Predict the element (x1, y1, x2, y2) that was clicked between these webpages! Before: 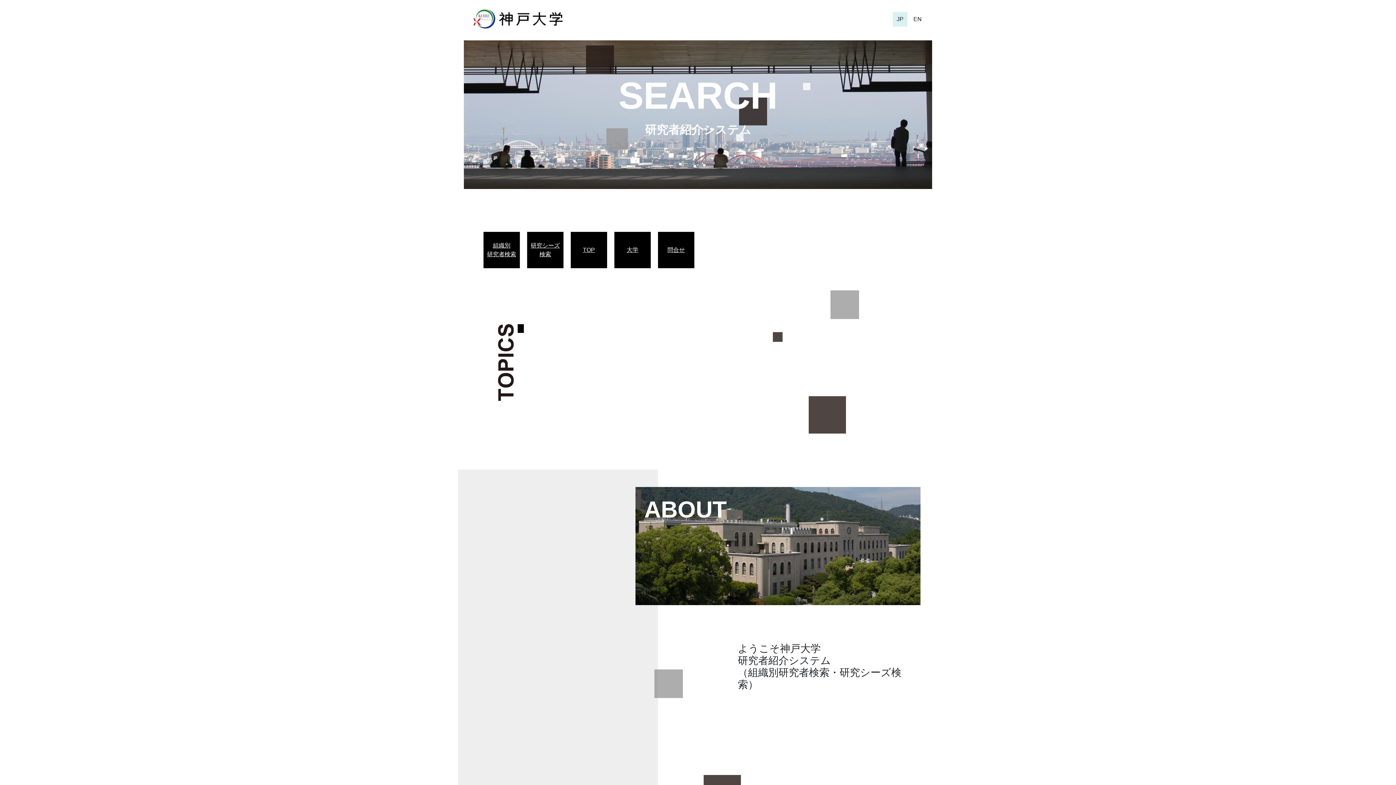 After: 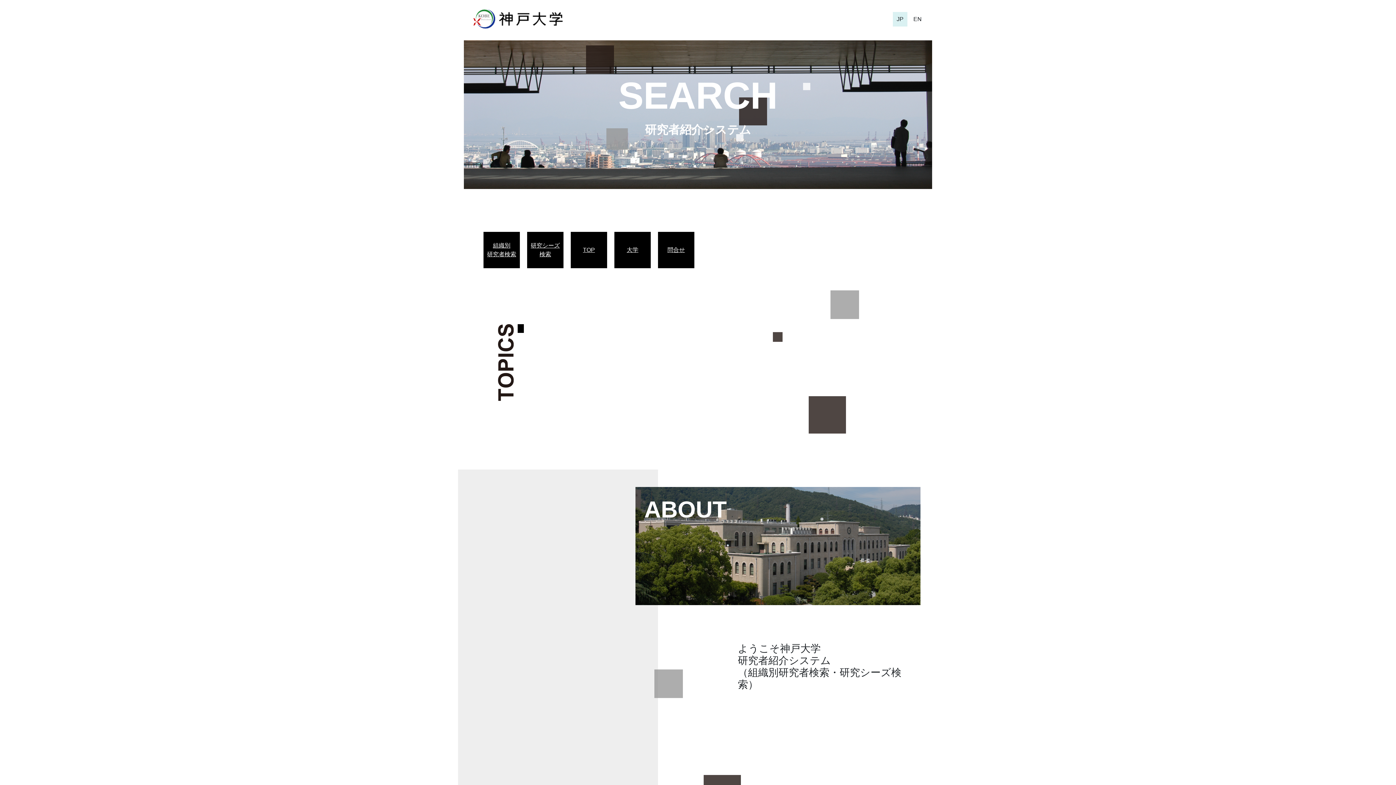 Action: label: TOP bbox: (574, 245, 603, 254)